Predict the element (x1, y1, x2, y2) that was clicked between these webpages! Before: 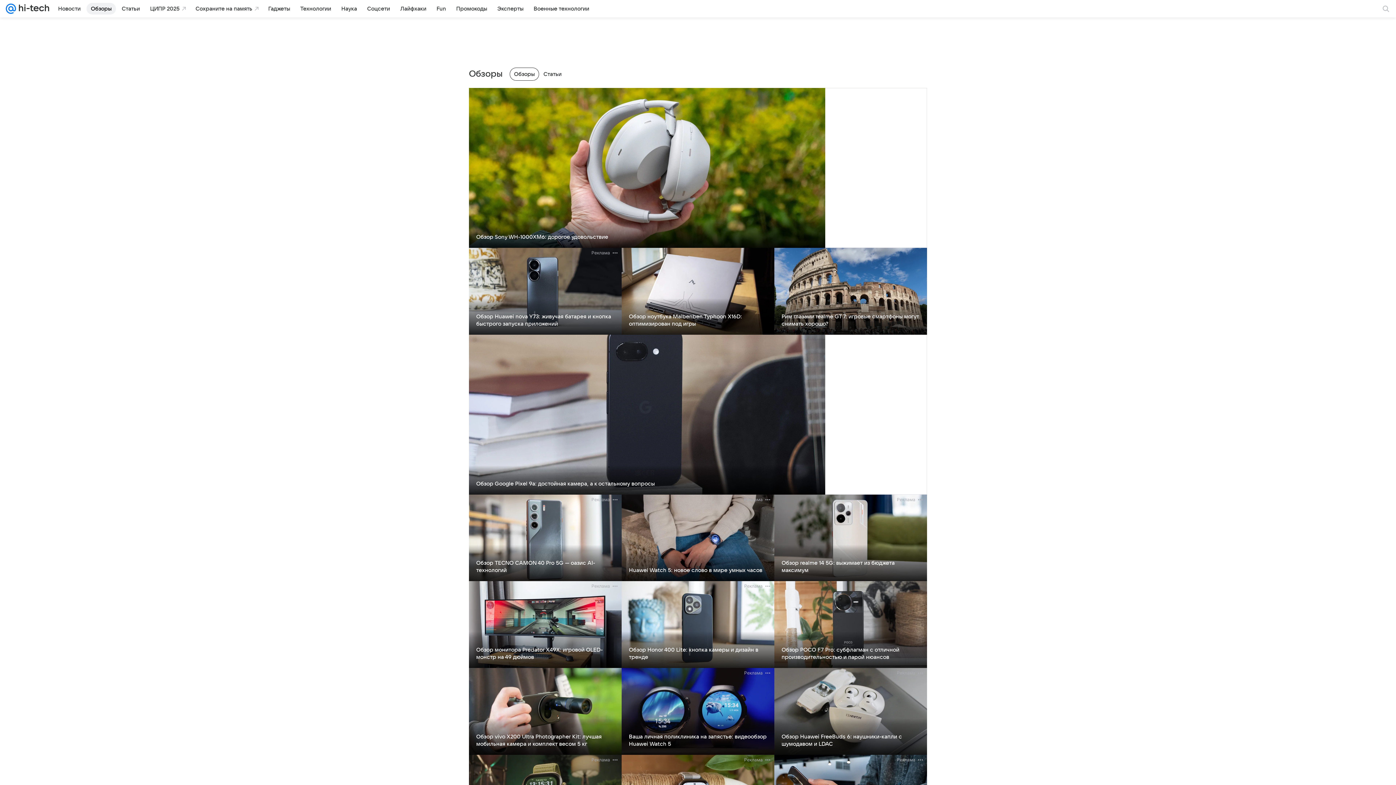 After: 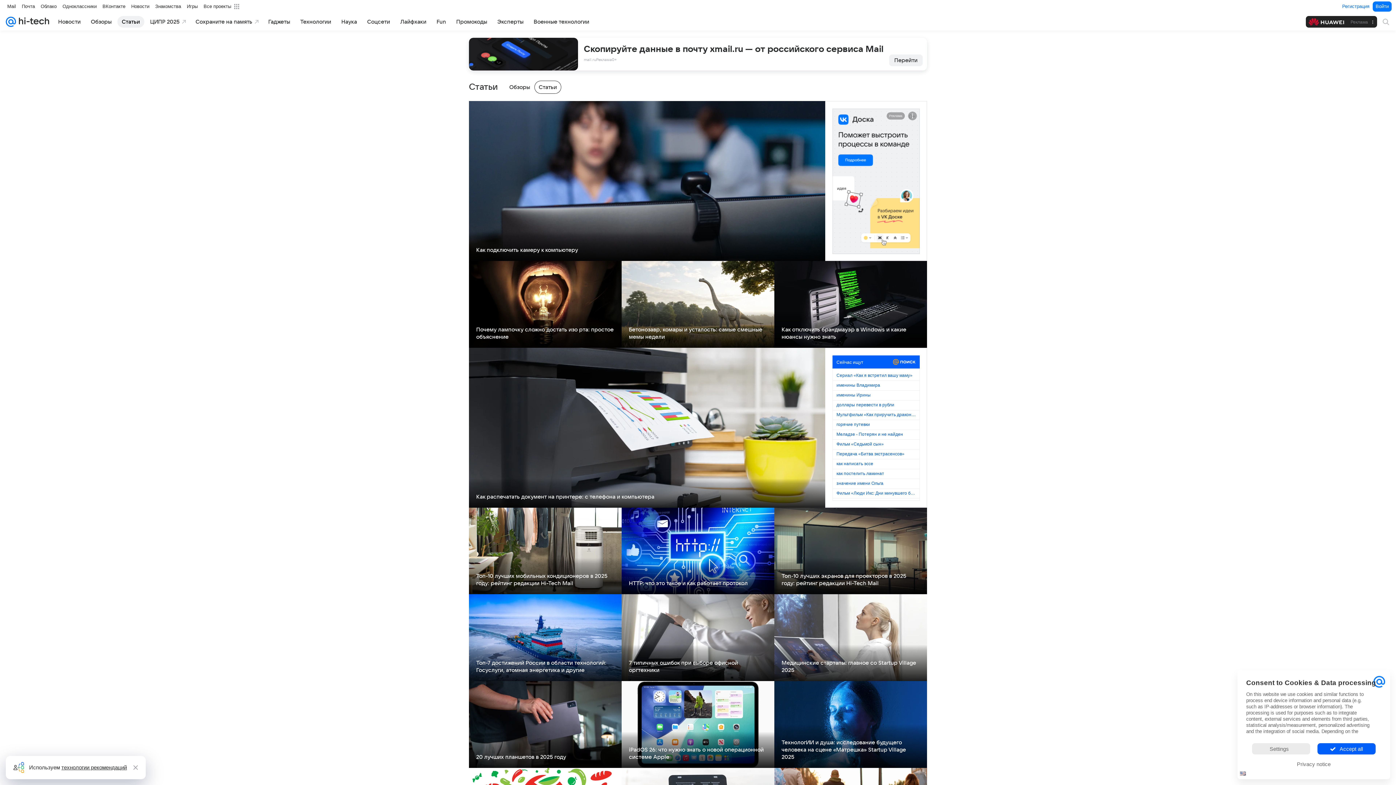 Action: bbox: (117, 2, 144, 14) label: Статьи